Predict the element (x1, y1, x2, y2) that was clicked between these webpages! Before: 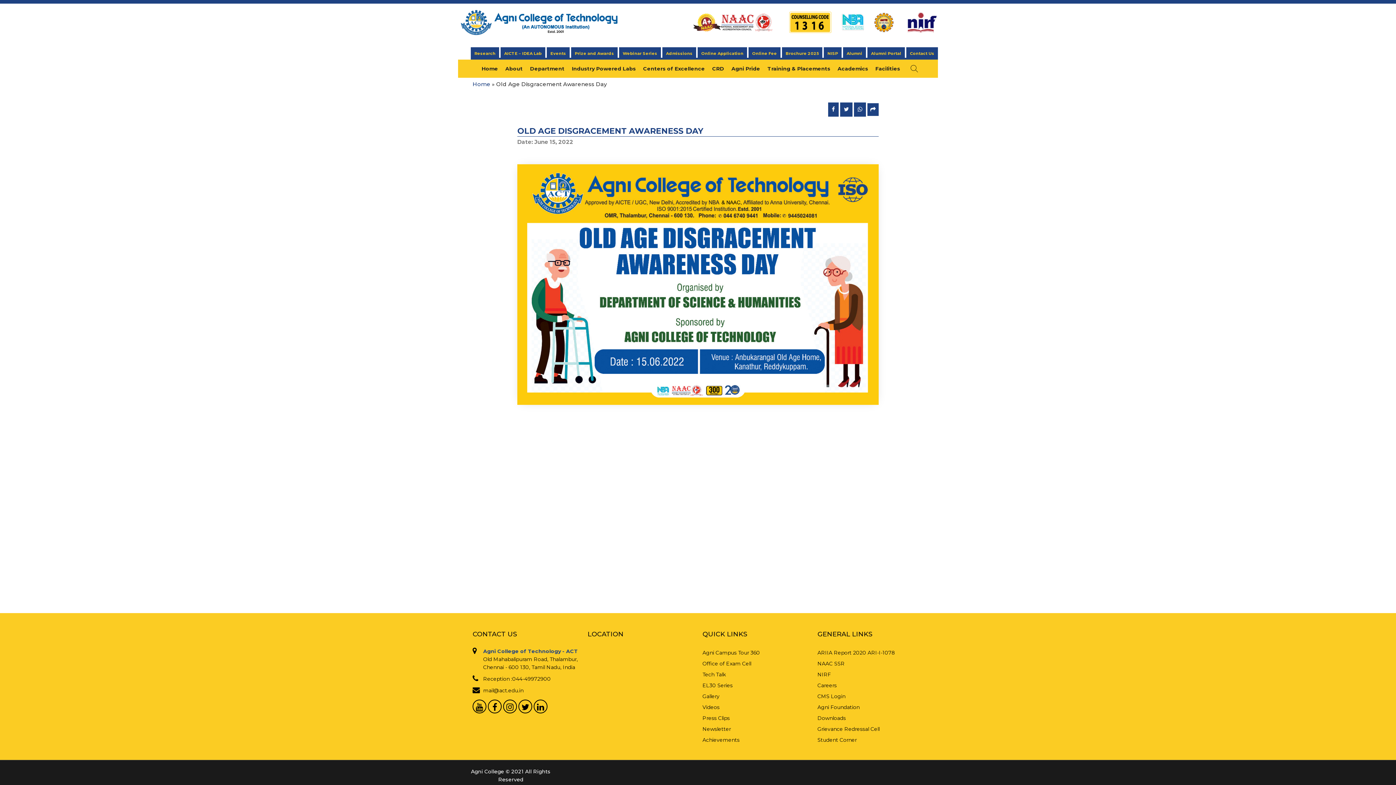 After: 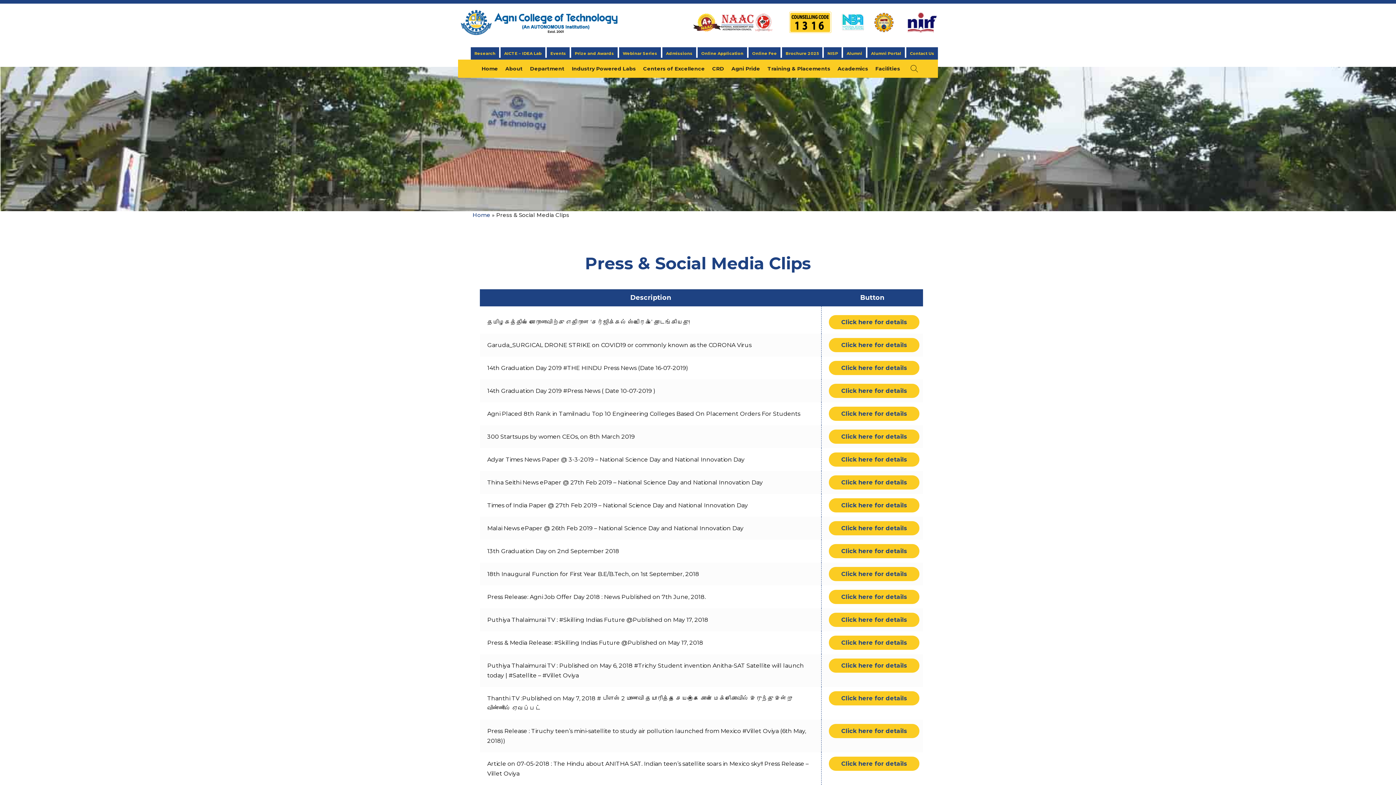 Action: bbox: (702, 714, 808, 722) label: Press Clips